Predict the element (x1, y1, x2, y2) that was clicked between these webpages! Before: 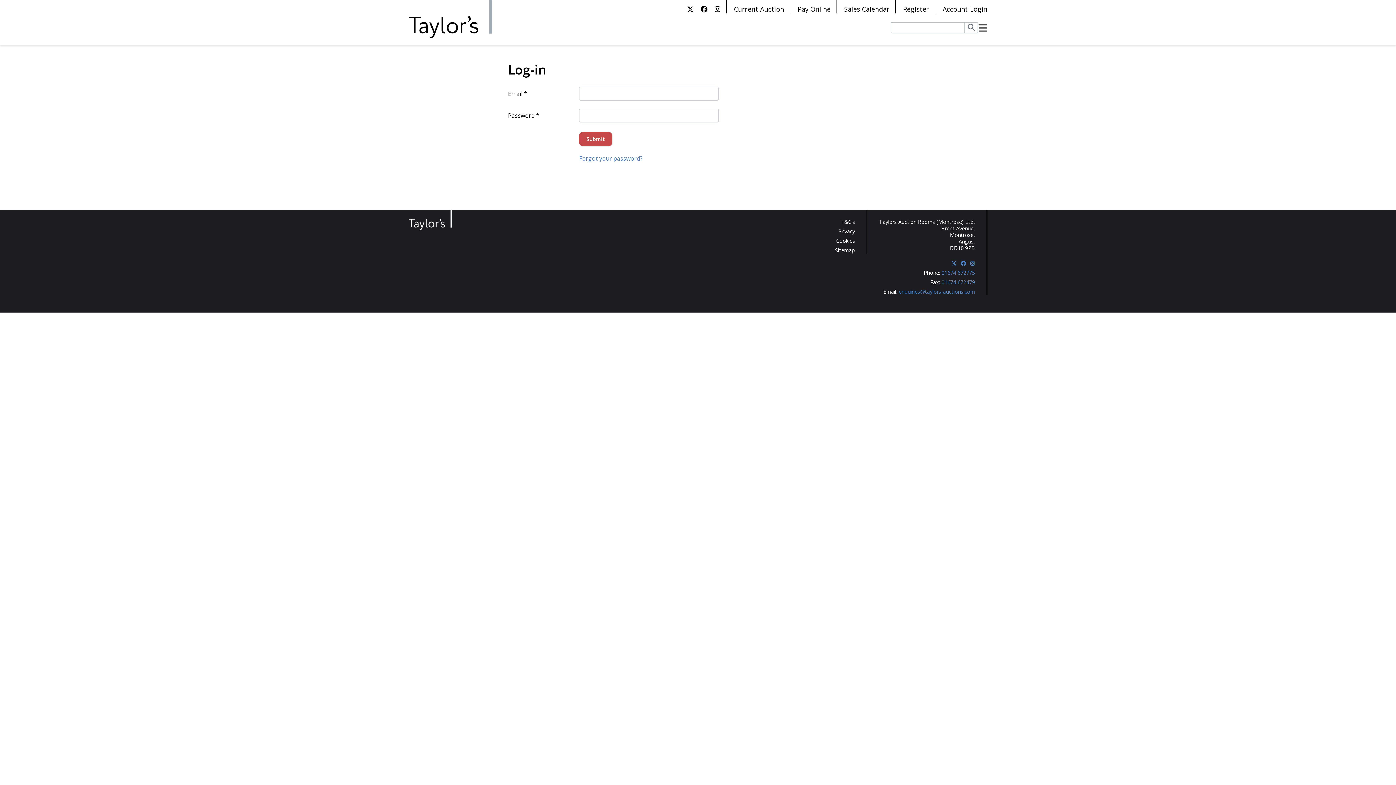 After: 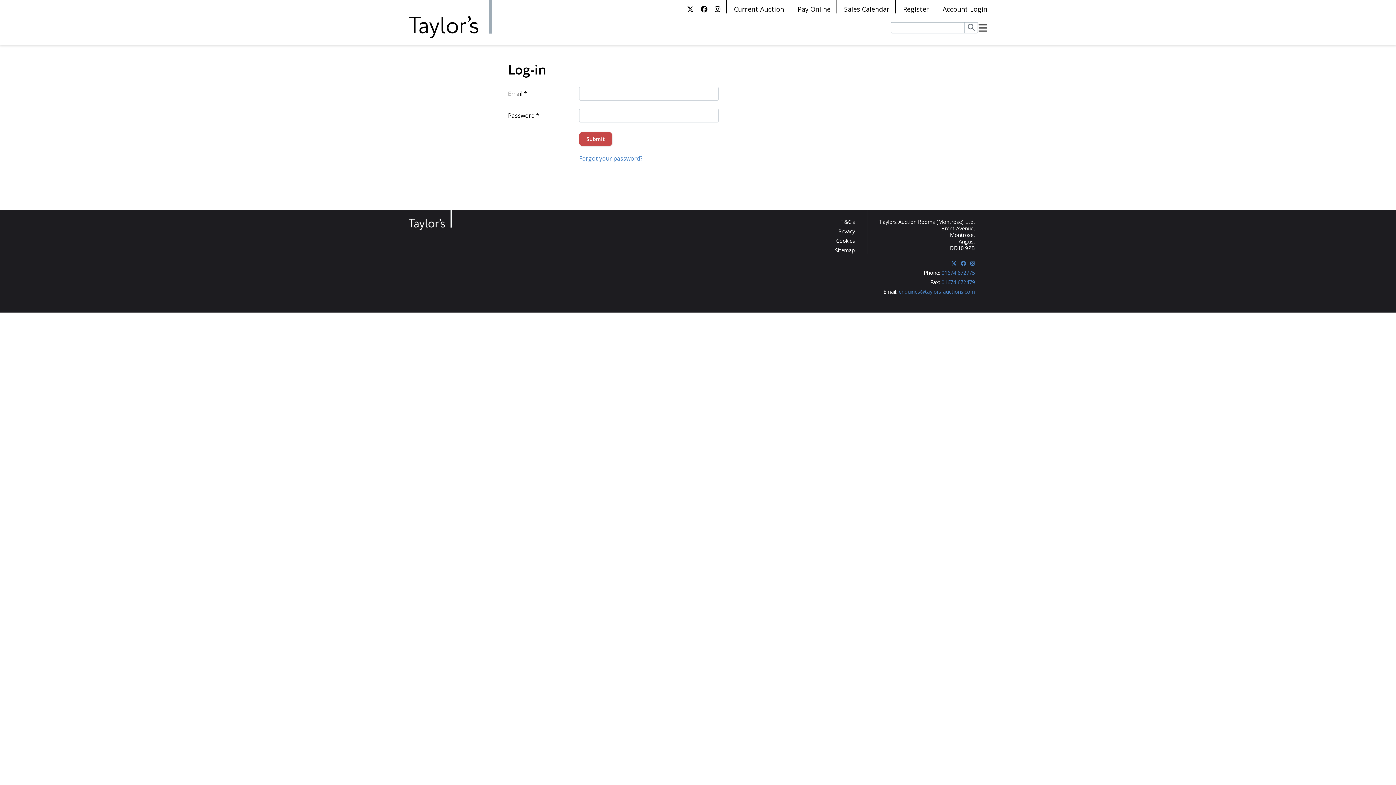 Action: label: Account Login bbox: (942, 4, 987, 13)